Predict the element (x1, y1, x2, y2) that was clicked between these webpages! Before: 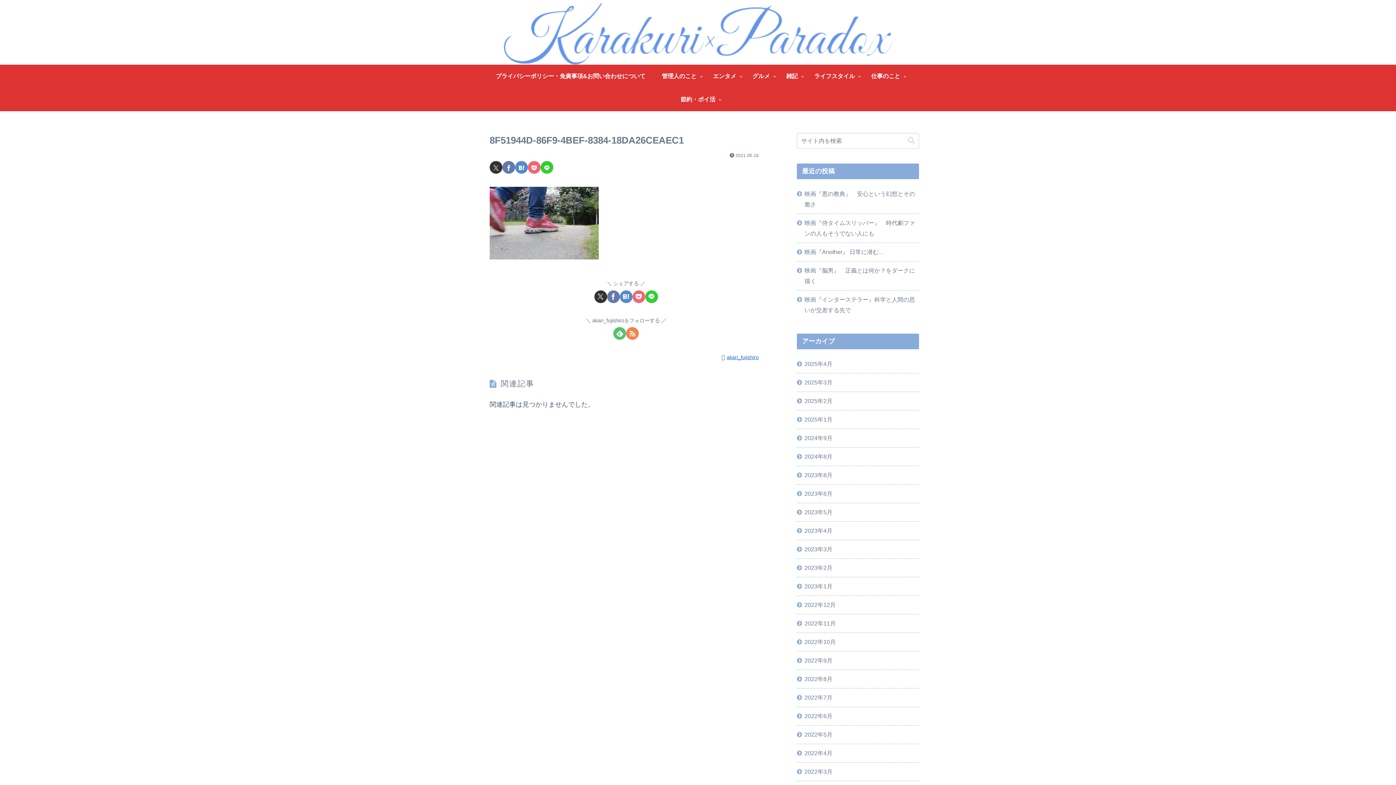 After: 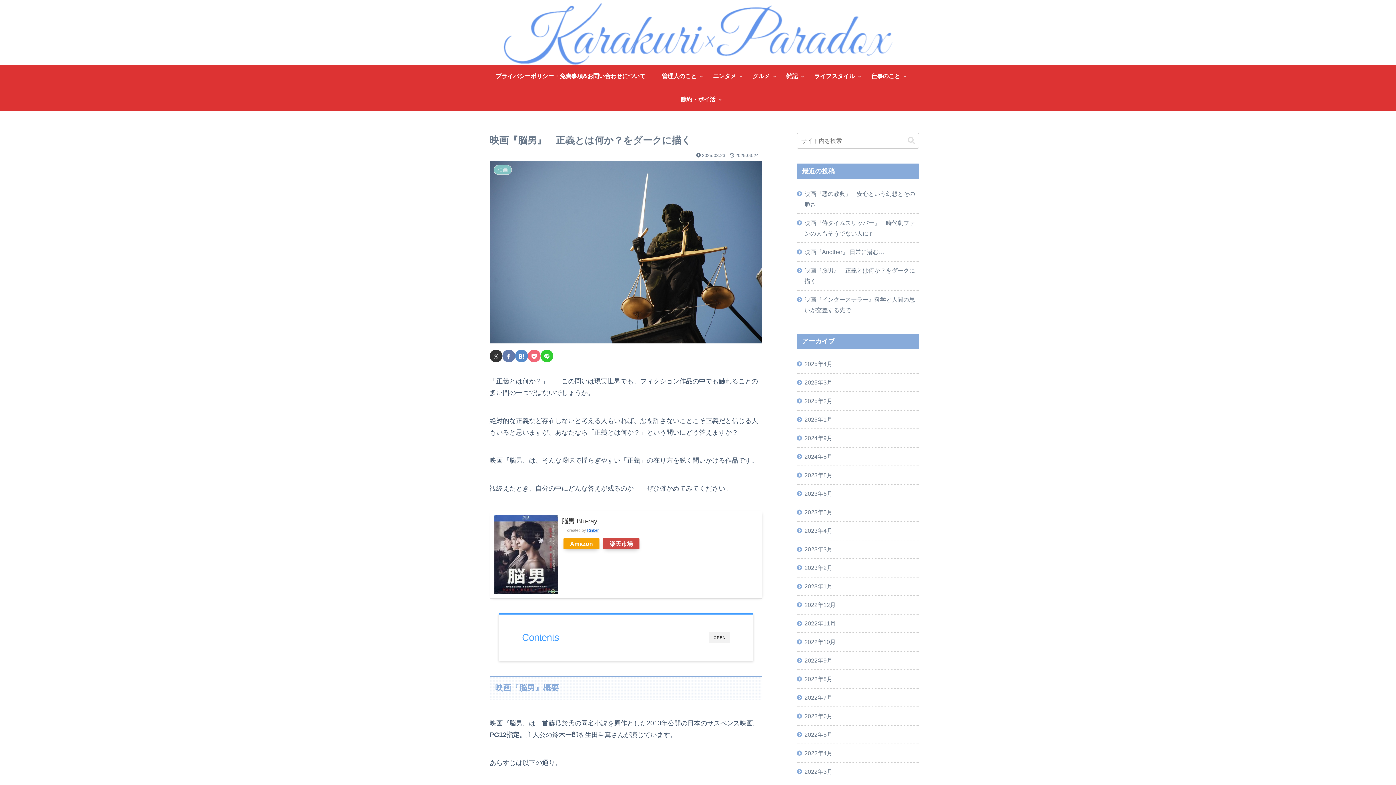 Action: bbox: (797, 261, 919, 290) label: 映画『脳男』　正義とは何か？をダークに描く